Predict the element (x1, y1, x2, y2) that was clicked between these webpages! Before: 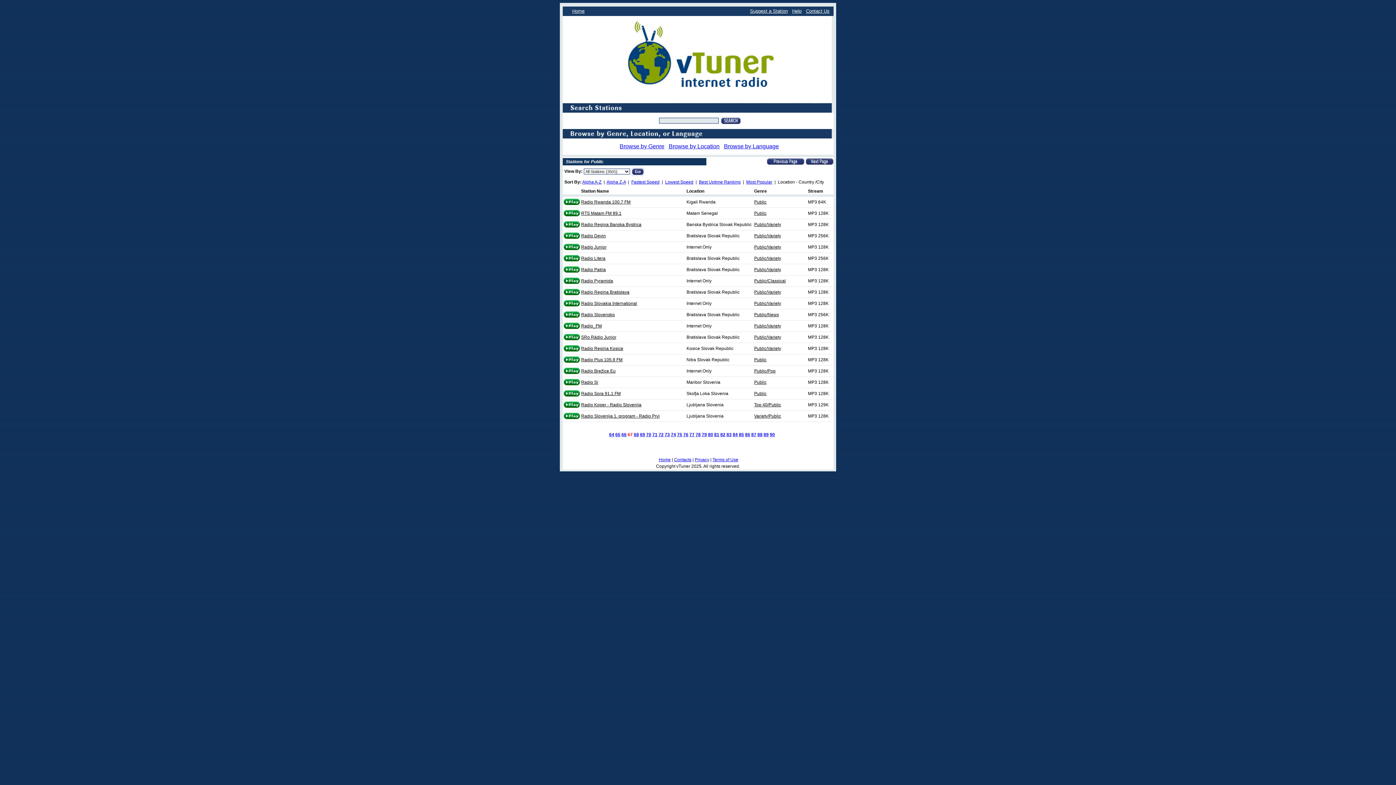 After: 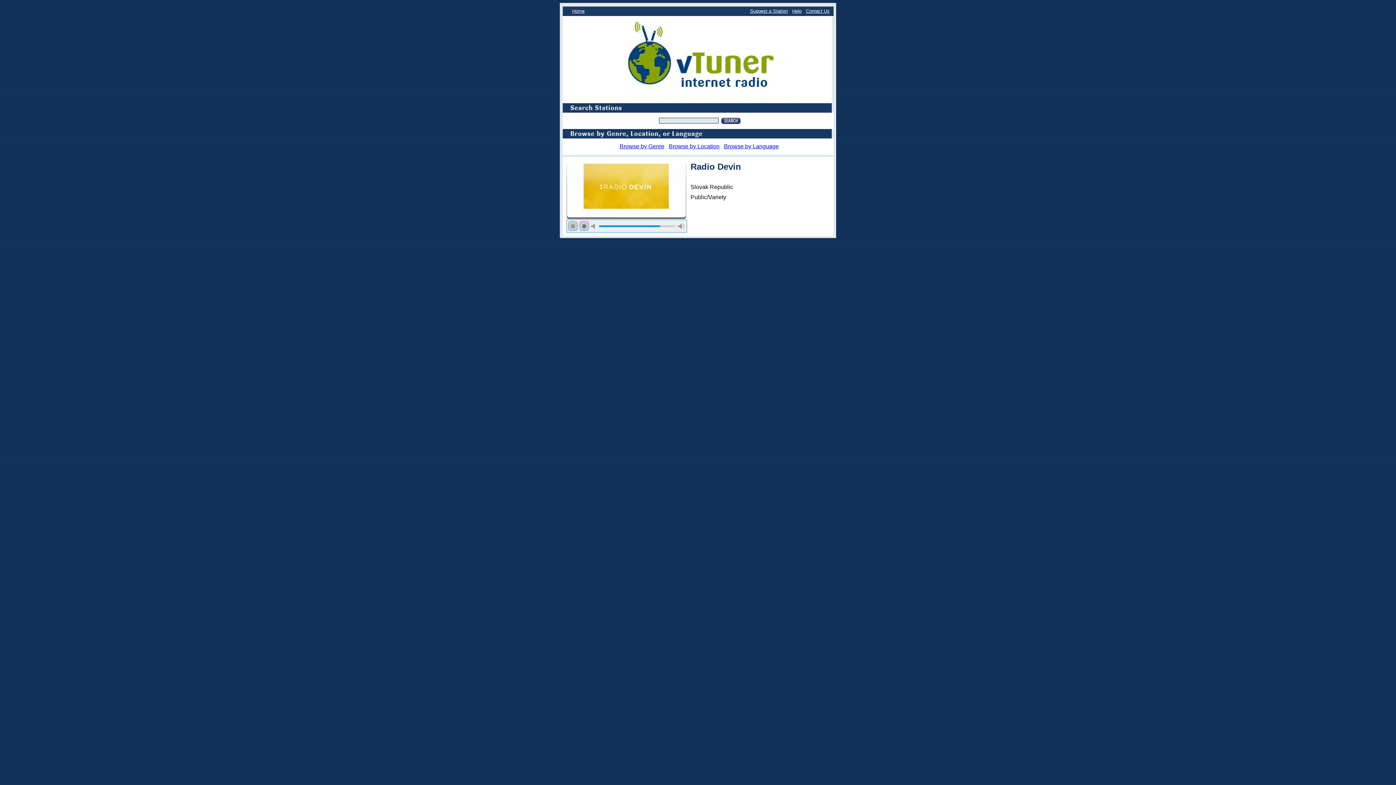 Action: label: Radio Devin bbox: (581, 233, 606, 238)